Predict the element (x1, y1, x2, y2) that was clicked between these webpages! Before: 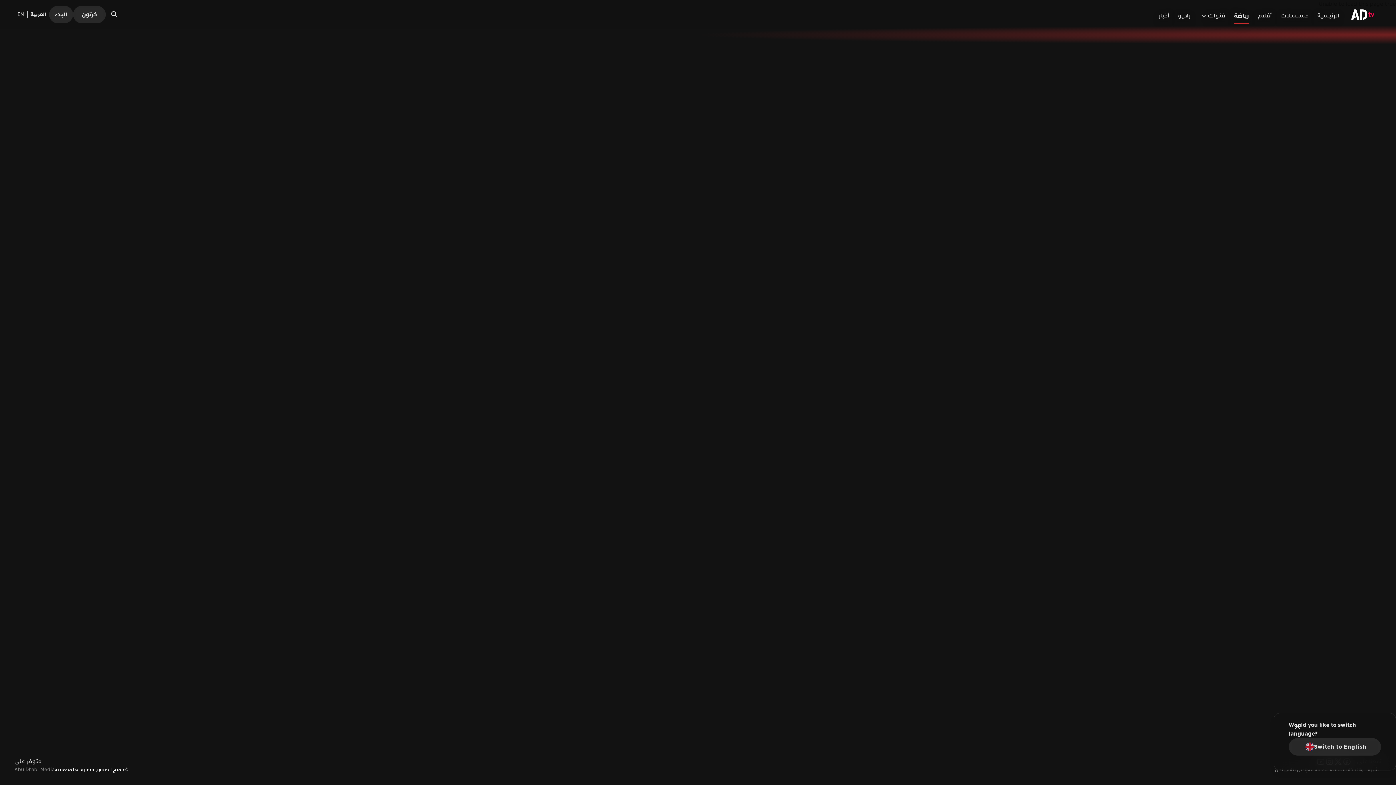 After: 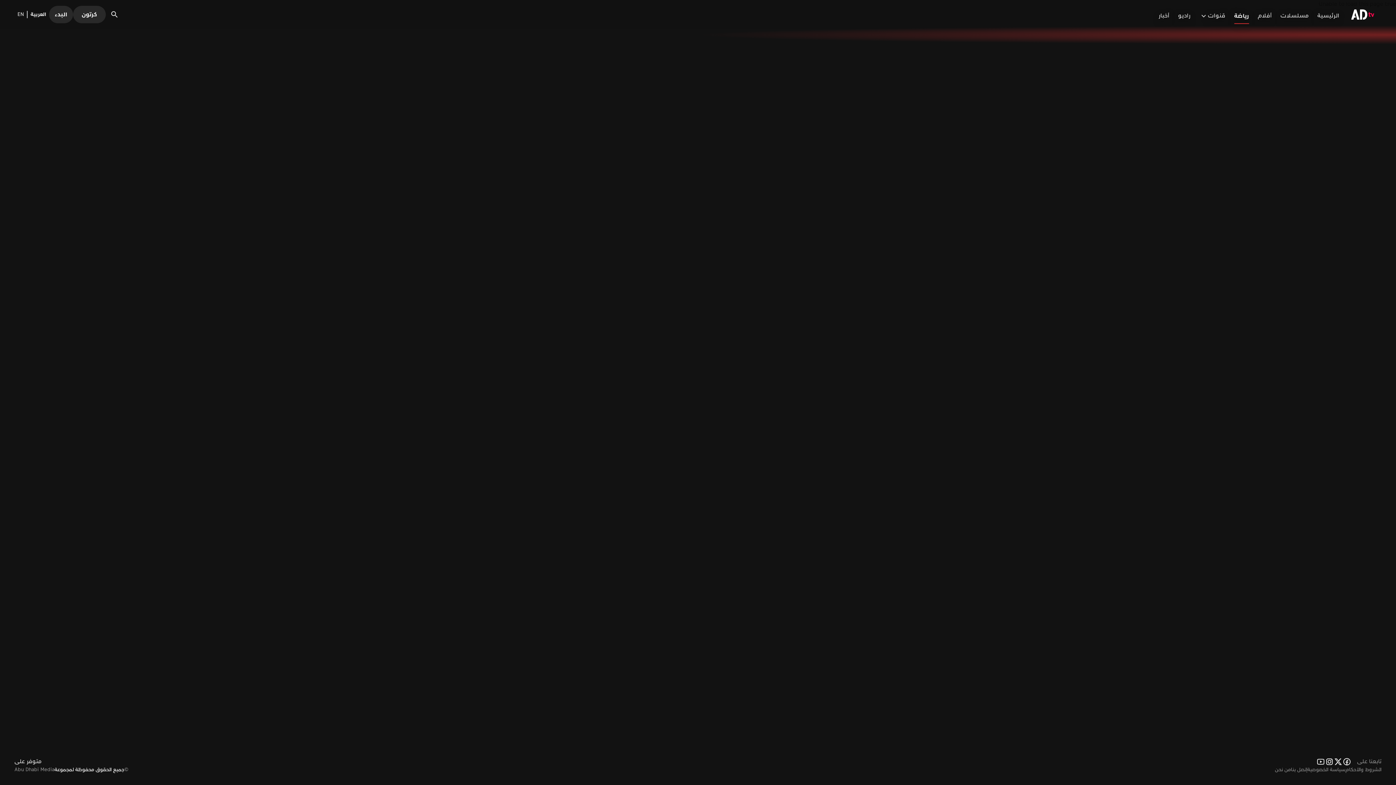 Action: bbox: (26, 10, 47, 18) label: العربية